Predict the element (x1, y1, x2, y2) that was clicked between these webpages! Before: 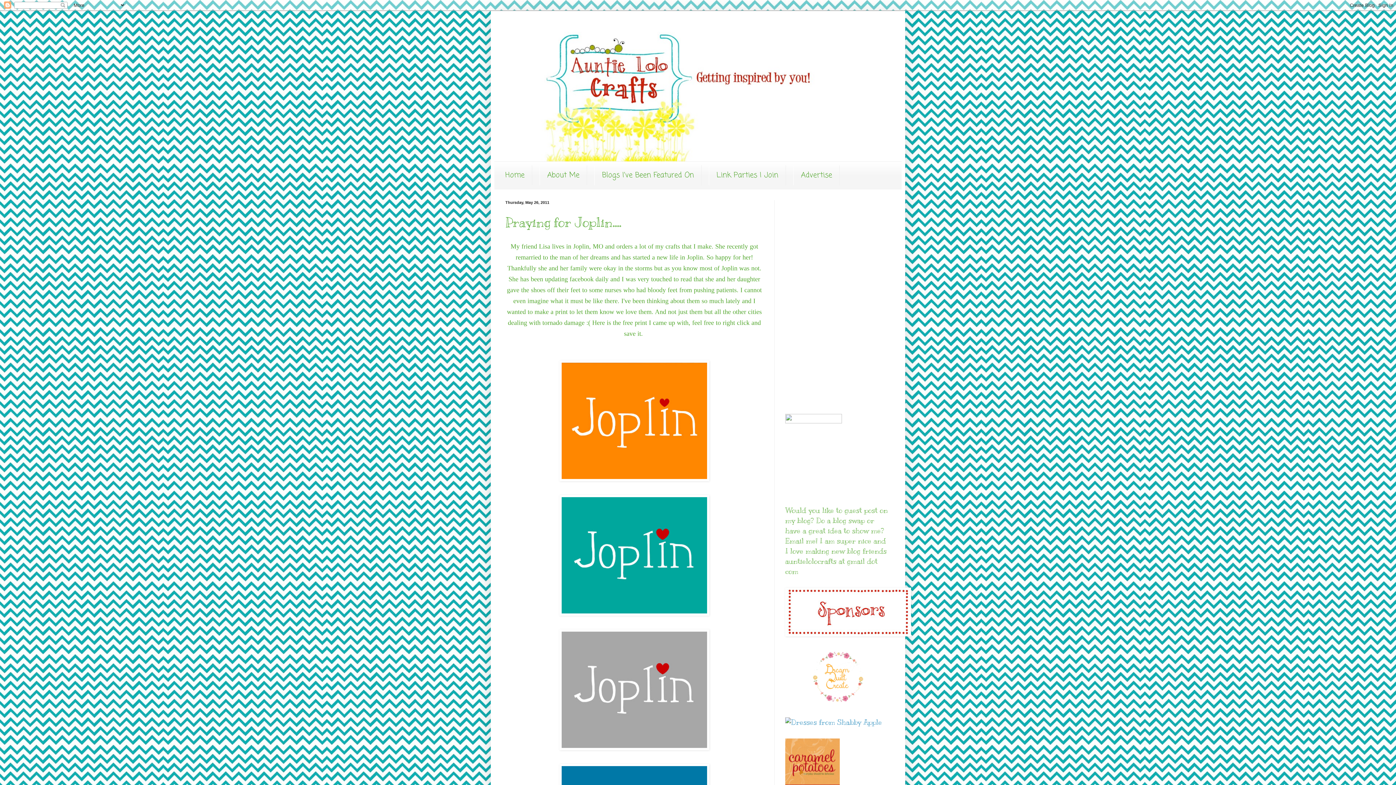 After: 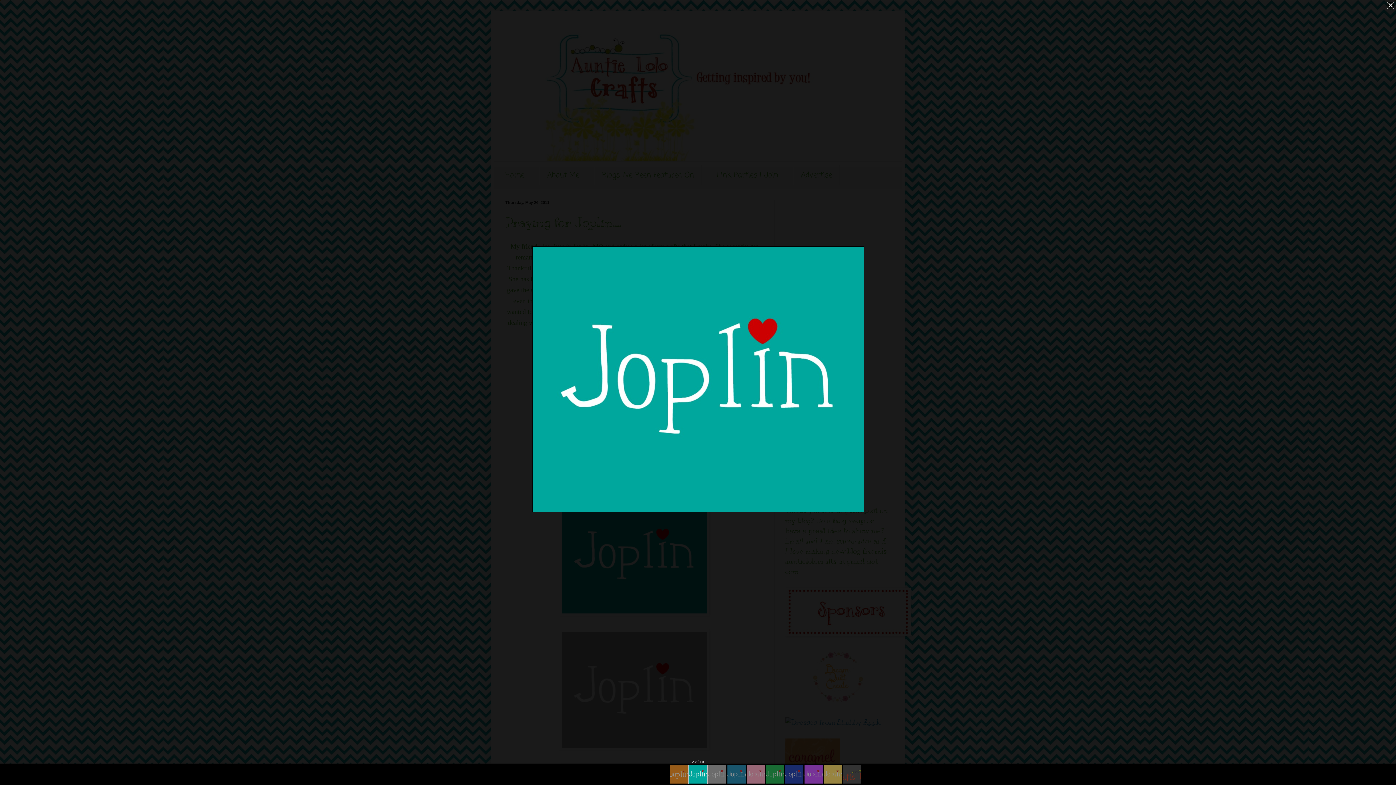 Action: bbox: (559, 608, 709, 618)